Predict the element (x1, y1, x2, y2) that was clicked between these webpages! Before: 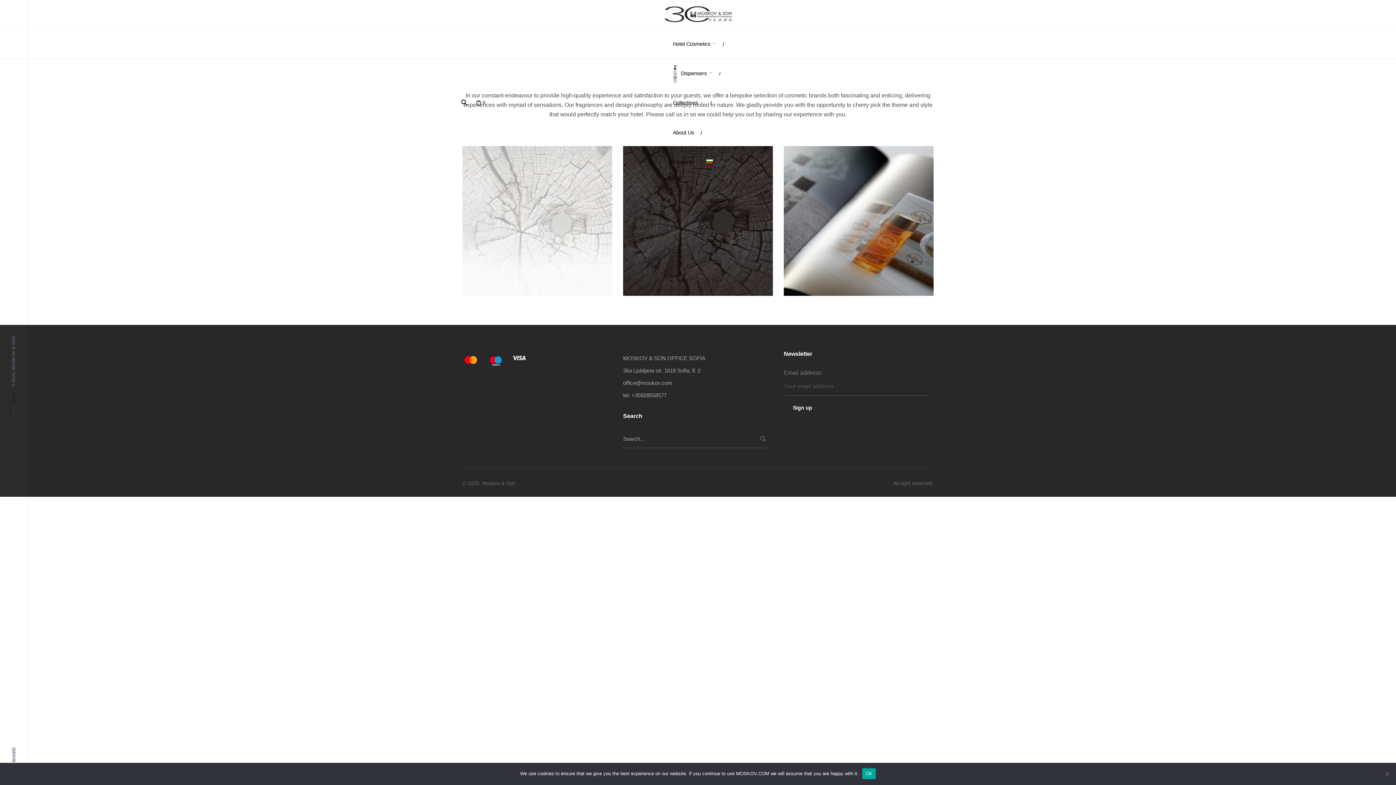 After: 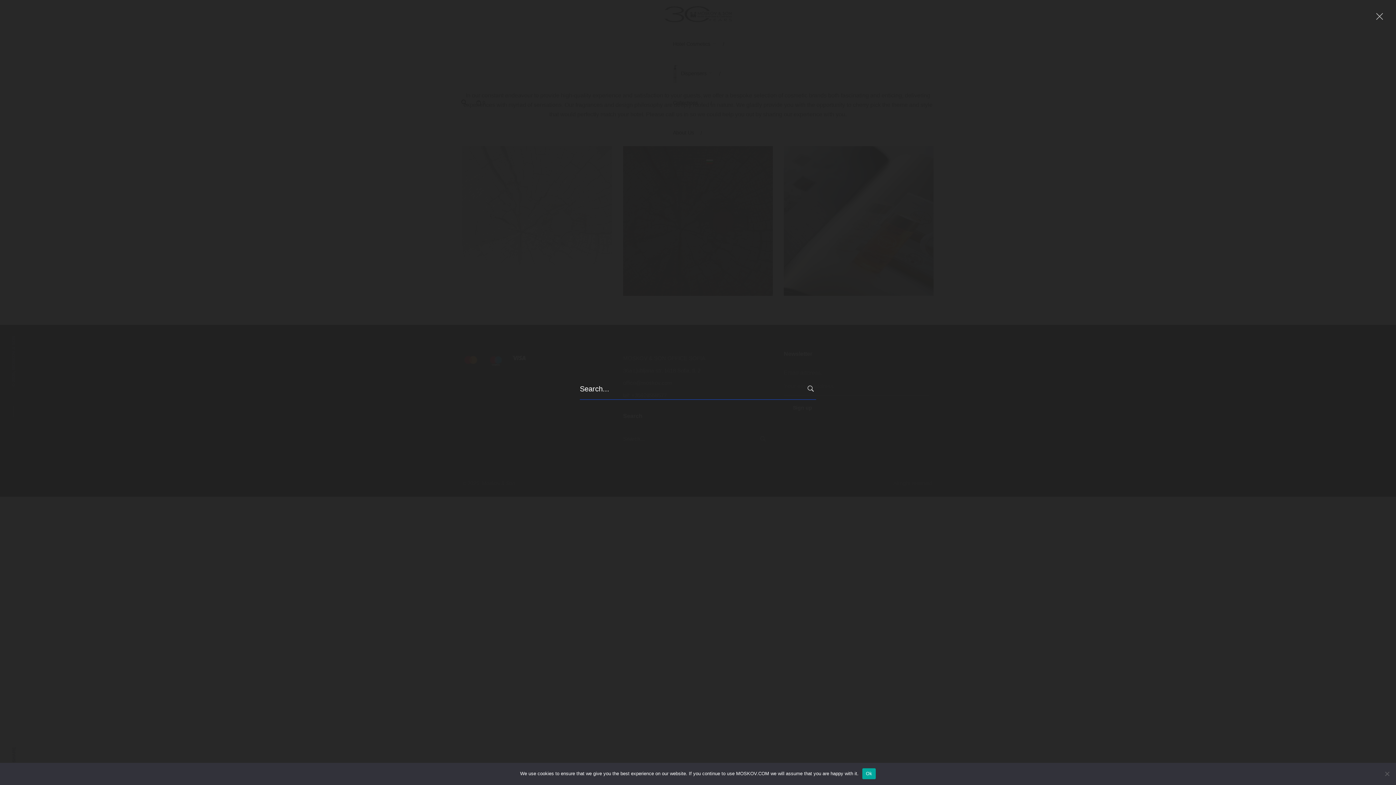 Action: bbox: (461, 98, 467, 106)